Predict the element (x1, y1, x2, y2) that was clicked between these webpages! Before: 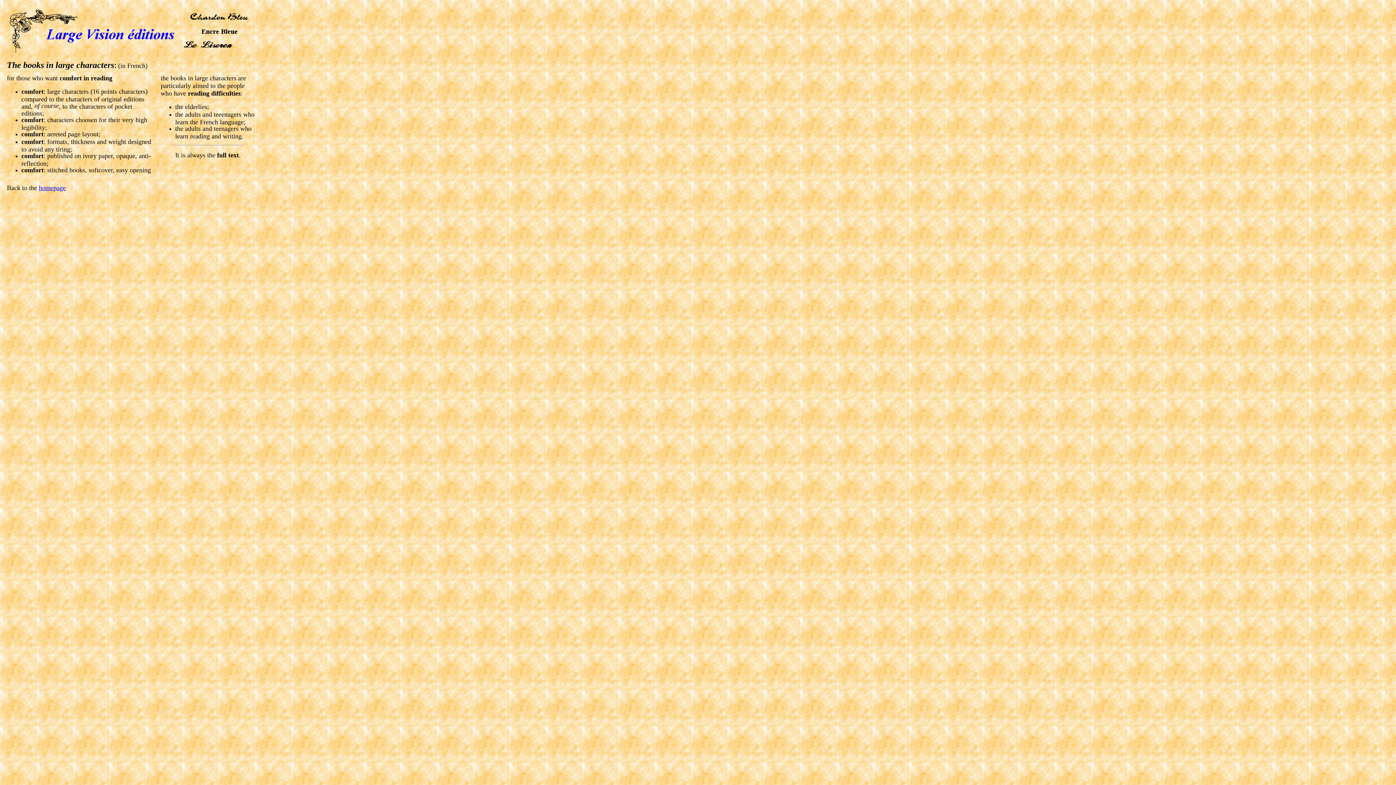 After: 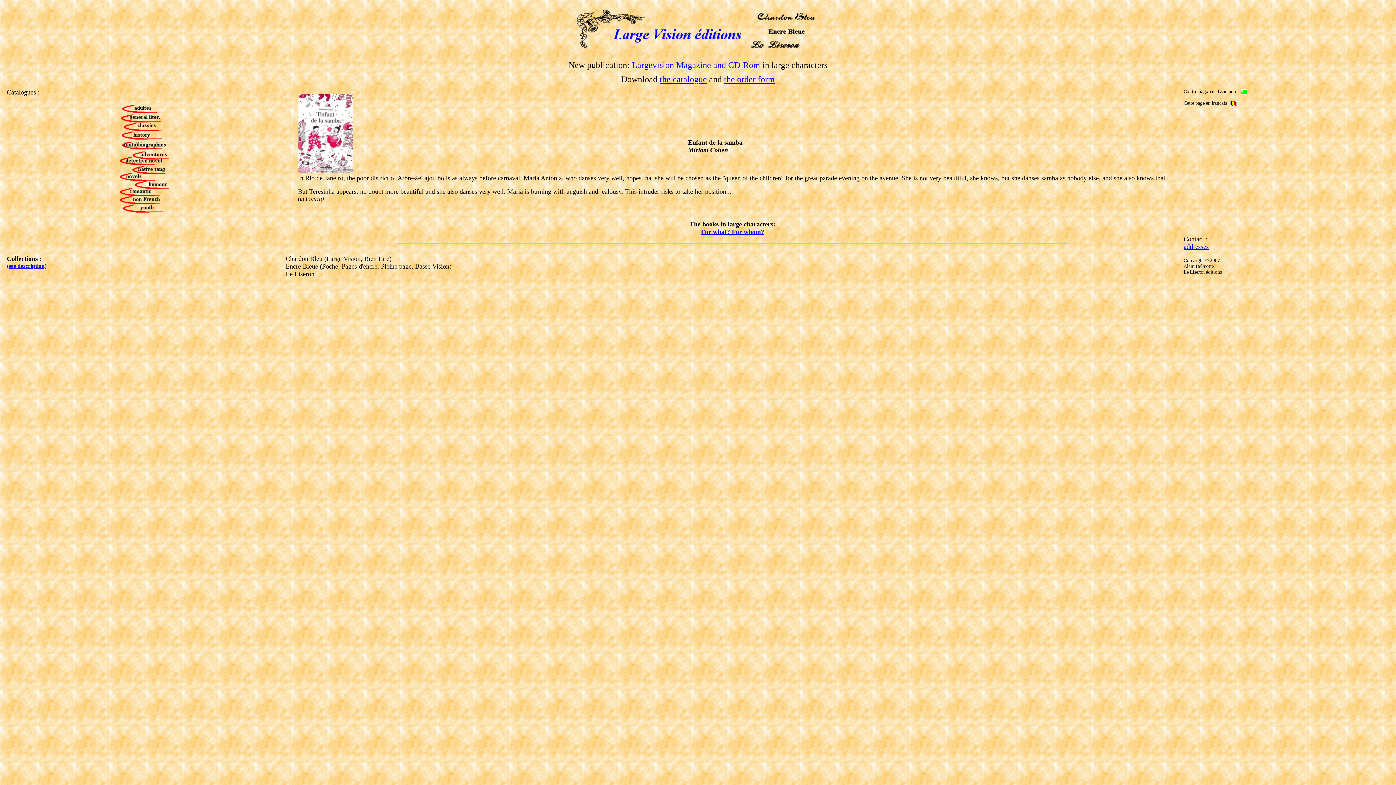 Action: bbox: (38, 184, 65, 191) label: homepage